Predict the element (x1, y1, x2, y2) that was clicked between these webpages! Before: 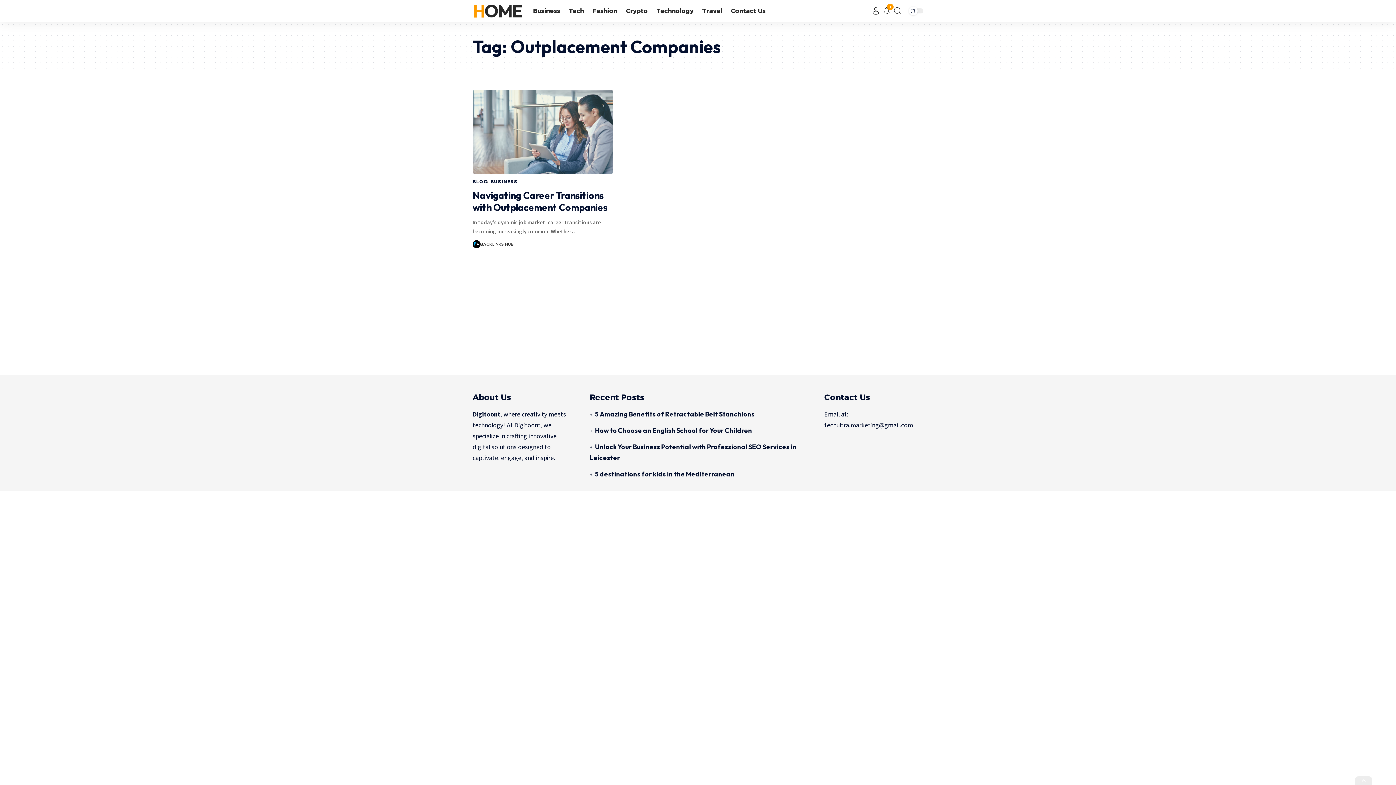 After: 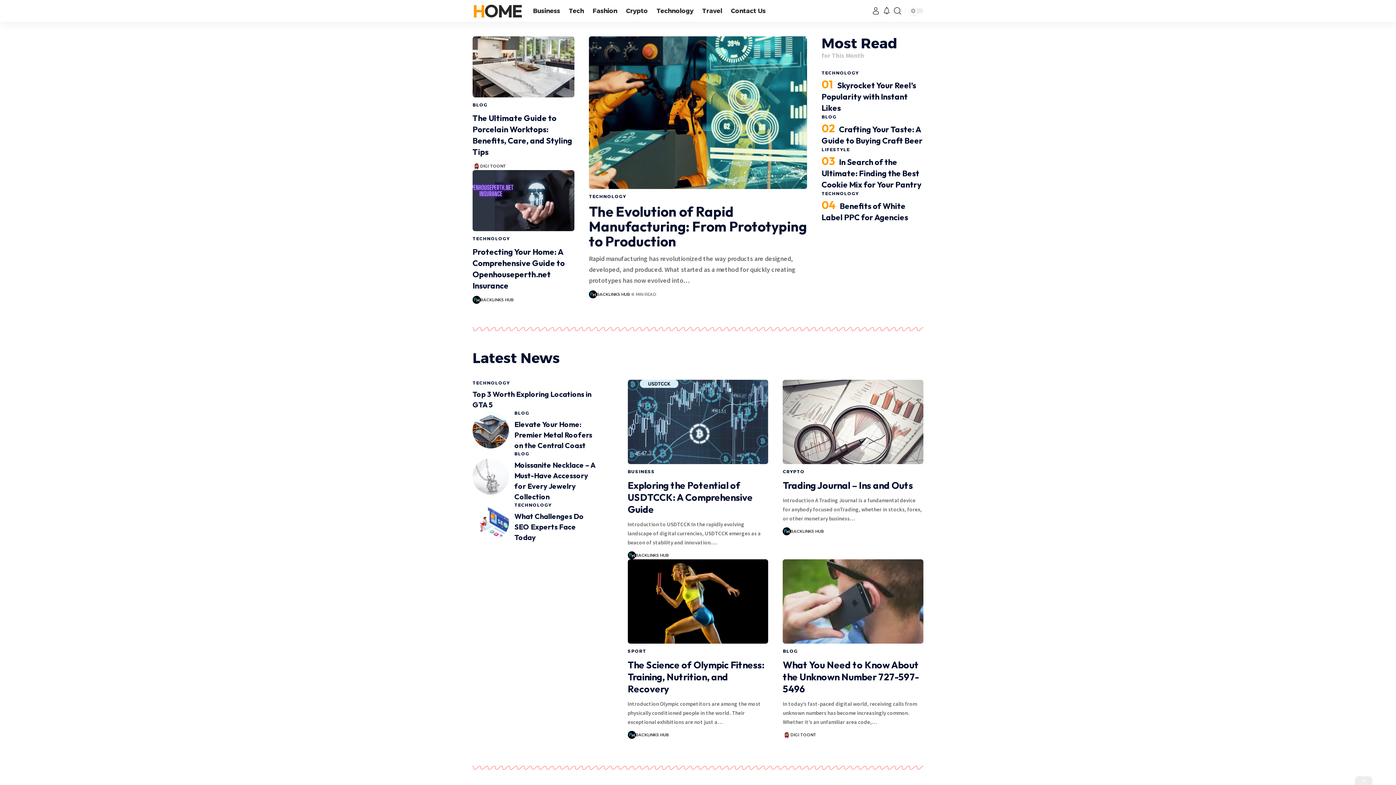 Action: label: HOME bbox: (472, 0, 521, 21)